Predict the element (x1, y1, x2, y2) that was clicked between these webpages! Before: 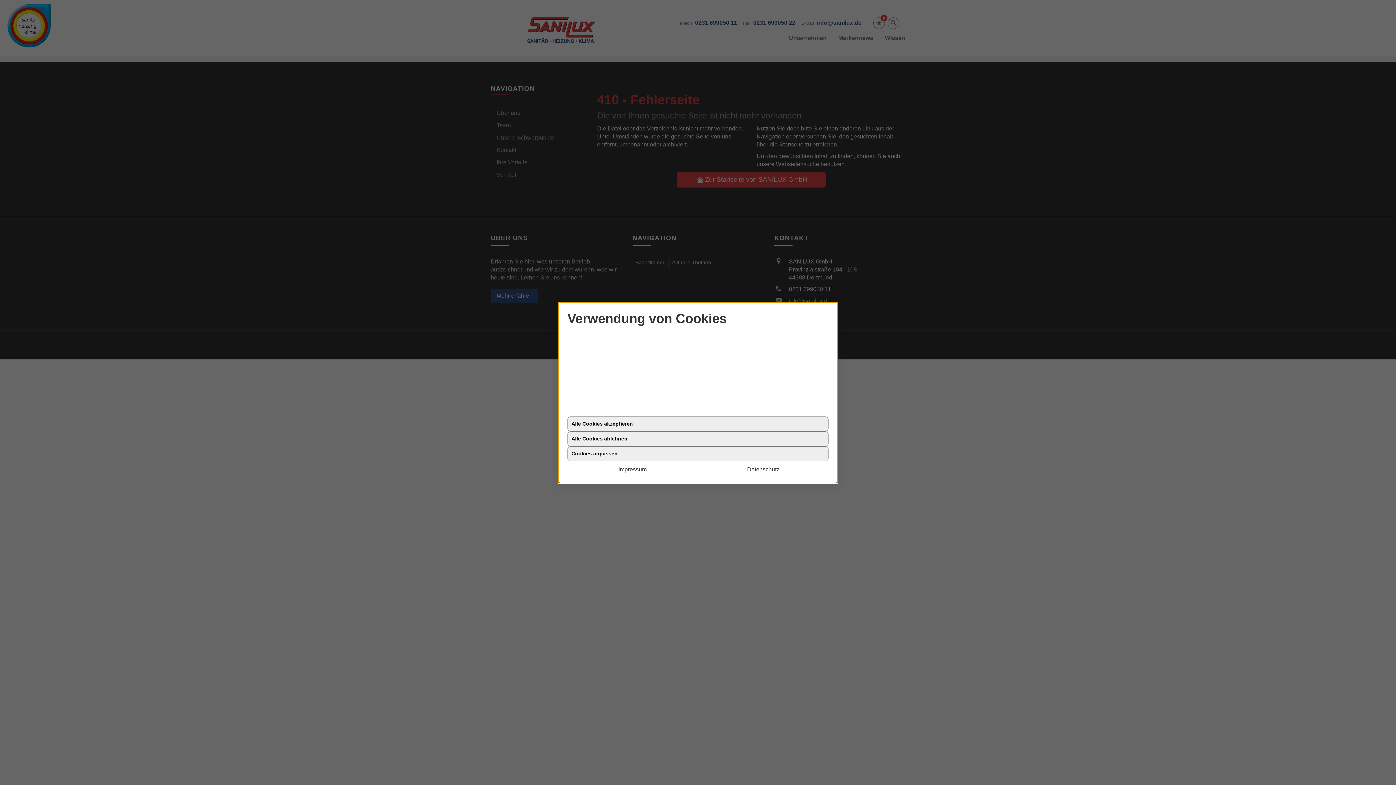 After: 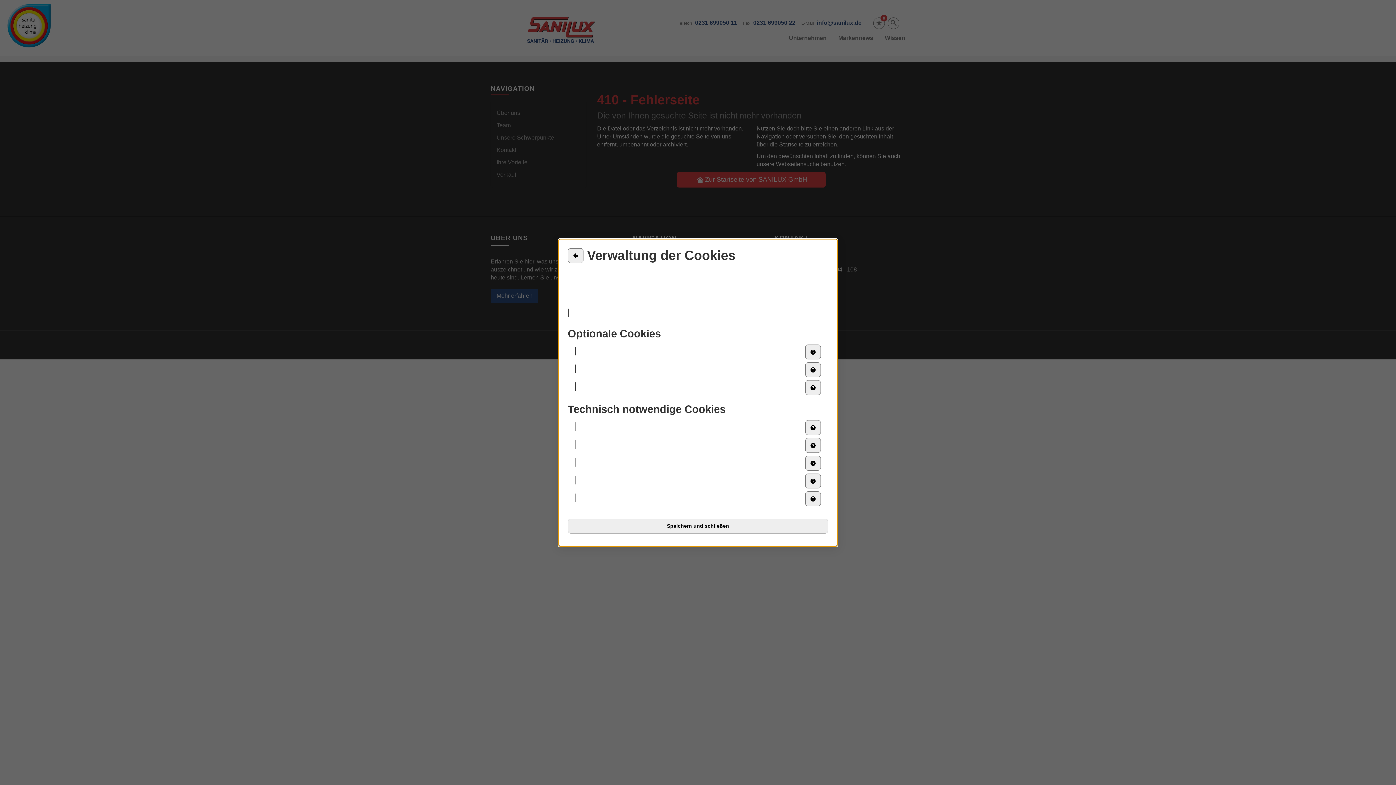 Action: bbox: (567, 446, 828, 461) label: Cookies anpassen